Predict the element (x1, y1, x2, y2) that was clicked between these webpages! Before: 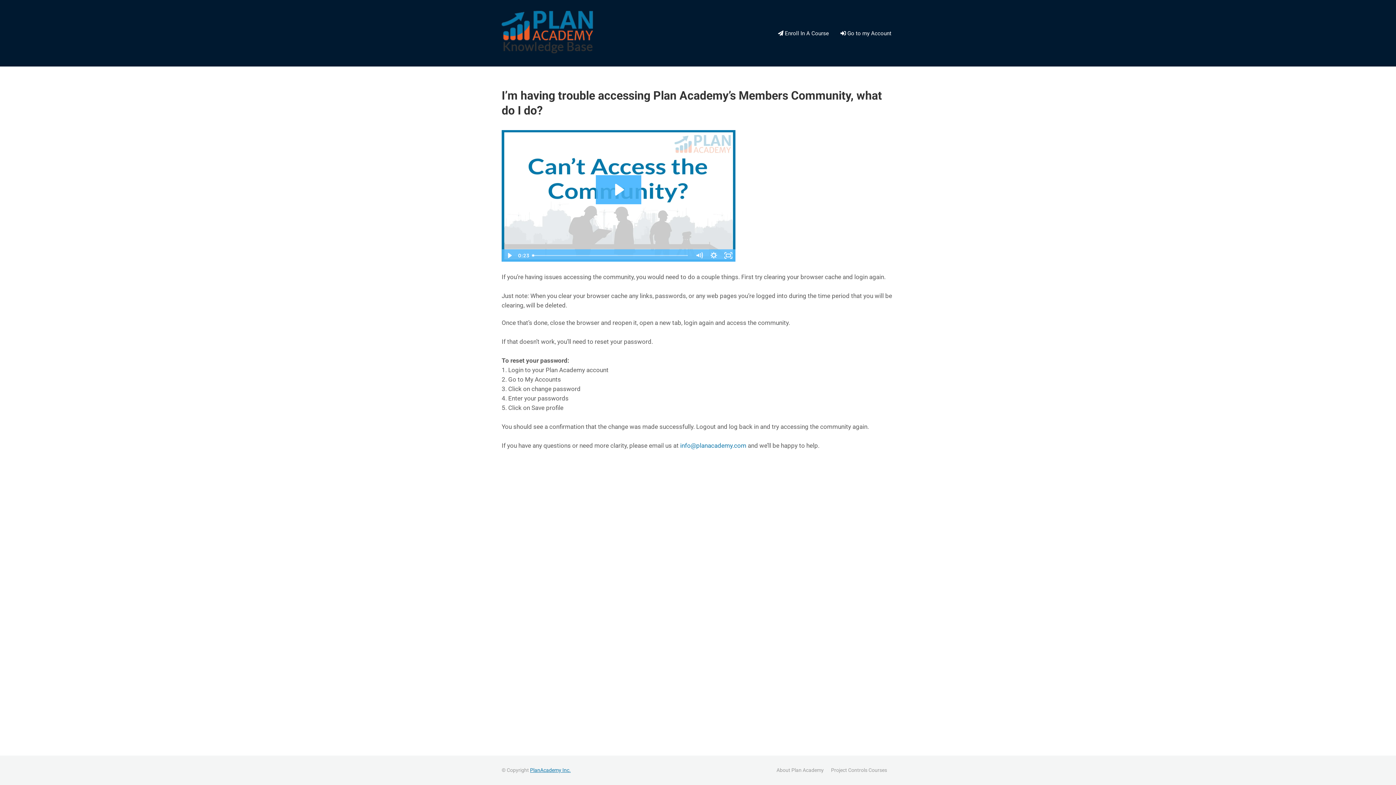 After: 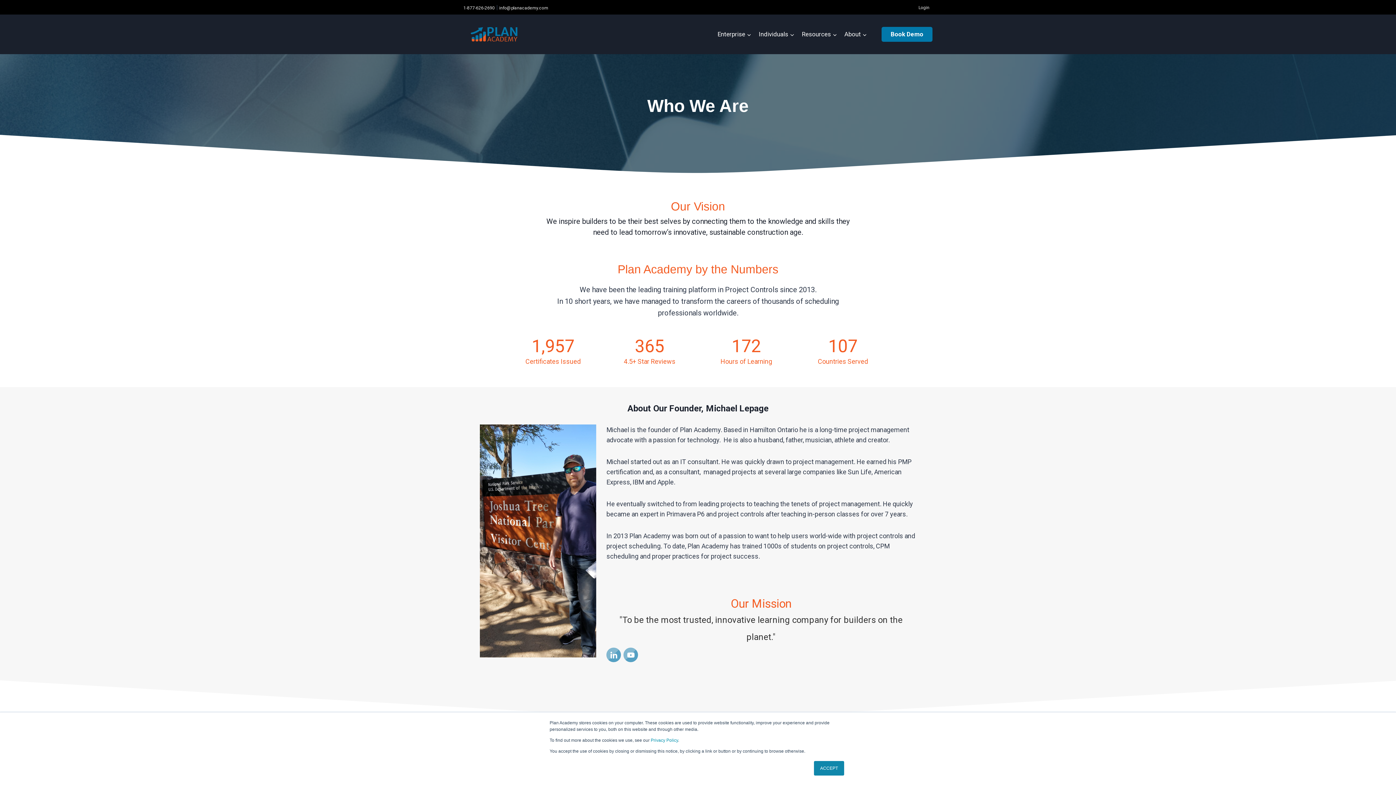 Action: label: About Plan Academy bbox: (776, 767, 824, 773)